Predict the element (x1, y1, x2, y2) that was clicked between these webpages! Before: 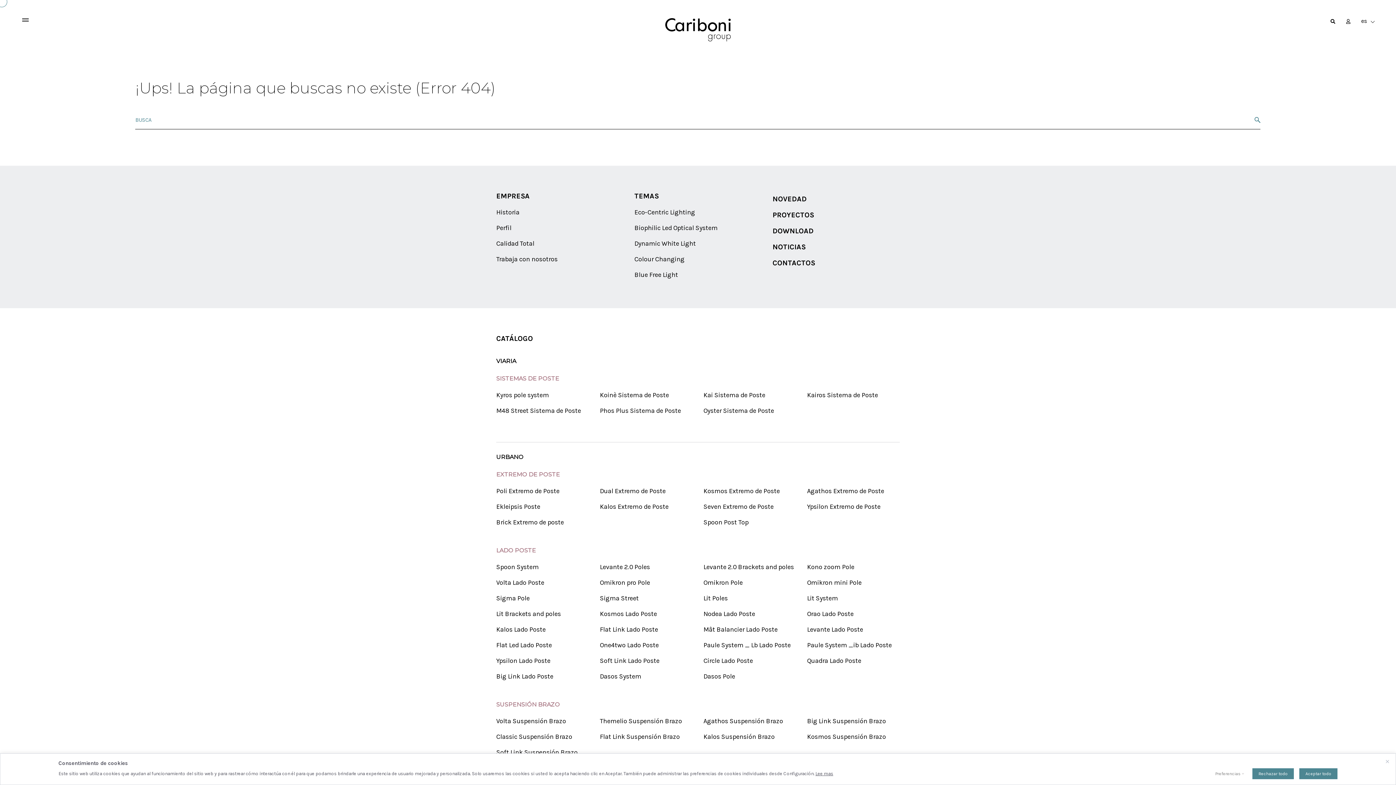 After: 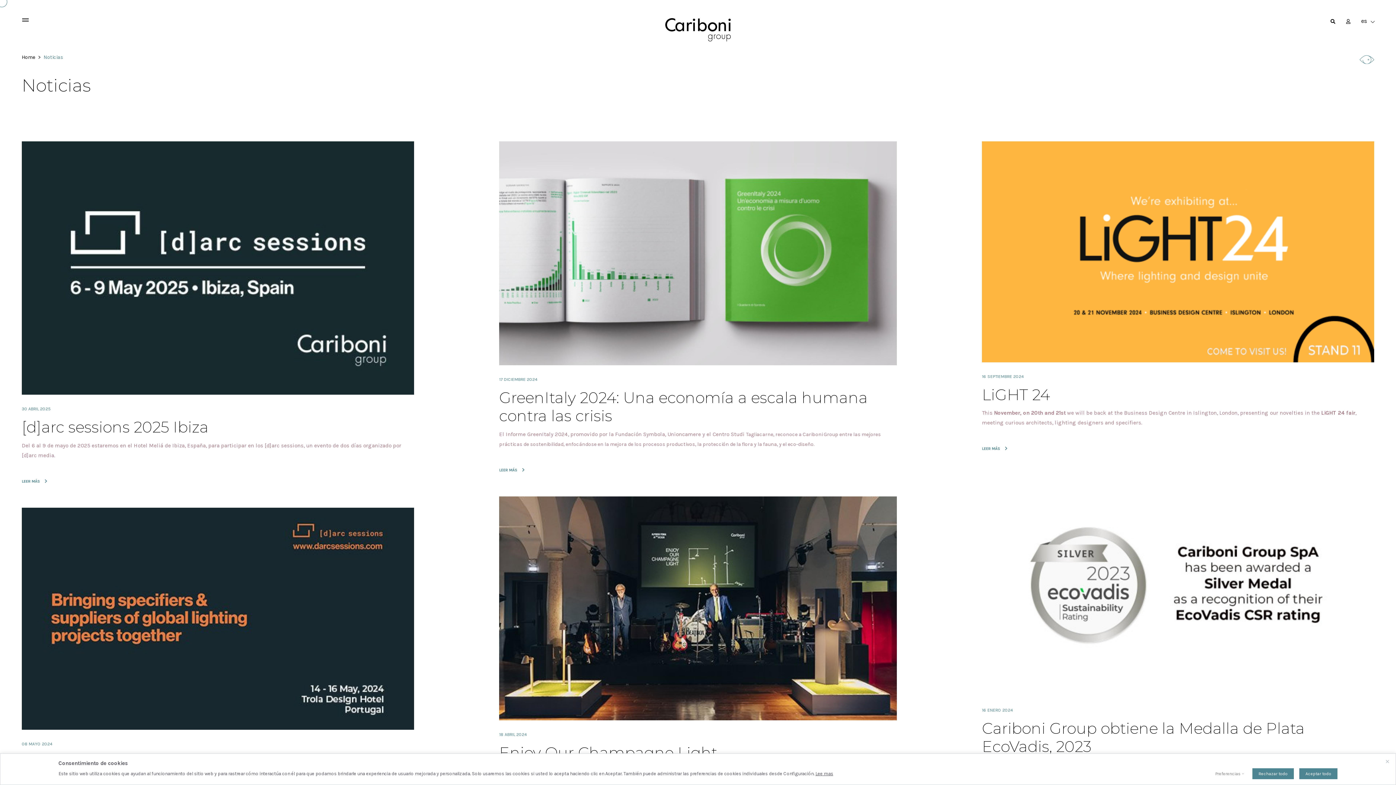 Action: bbox: (772, 239, 900, 255) label: NOTICIAS